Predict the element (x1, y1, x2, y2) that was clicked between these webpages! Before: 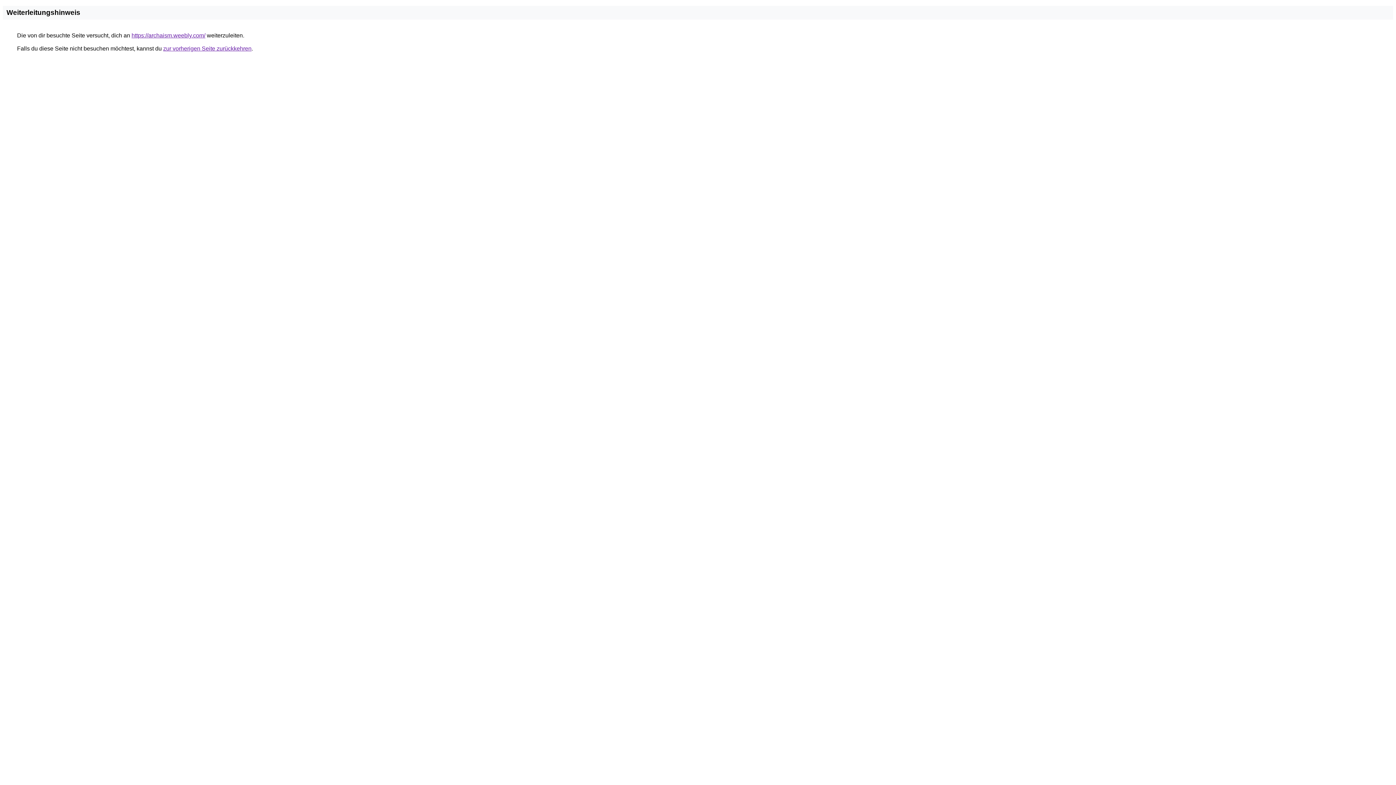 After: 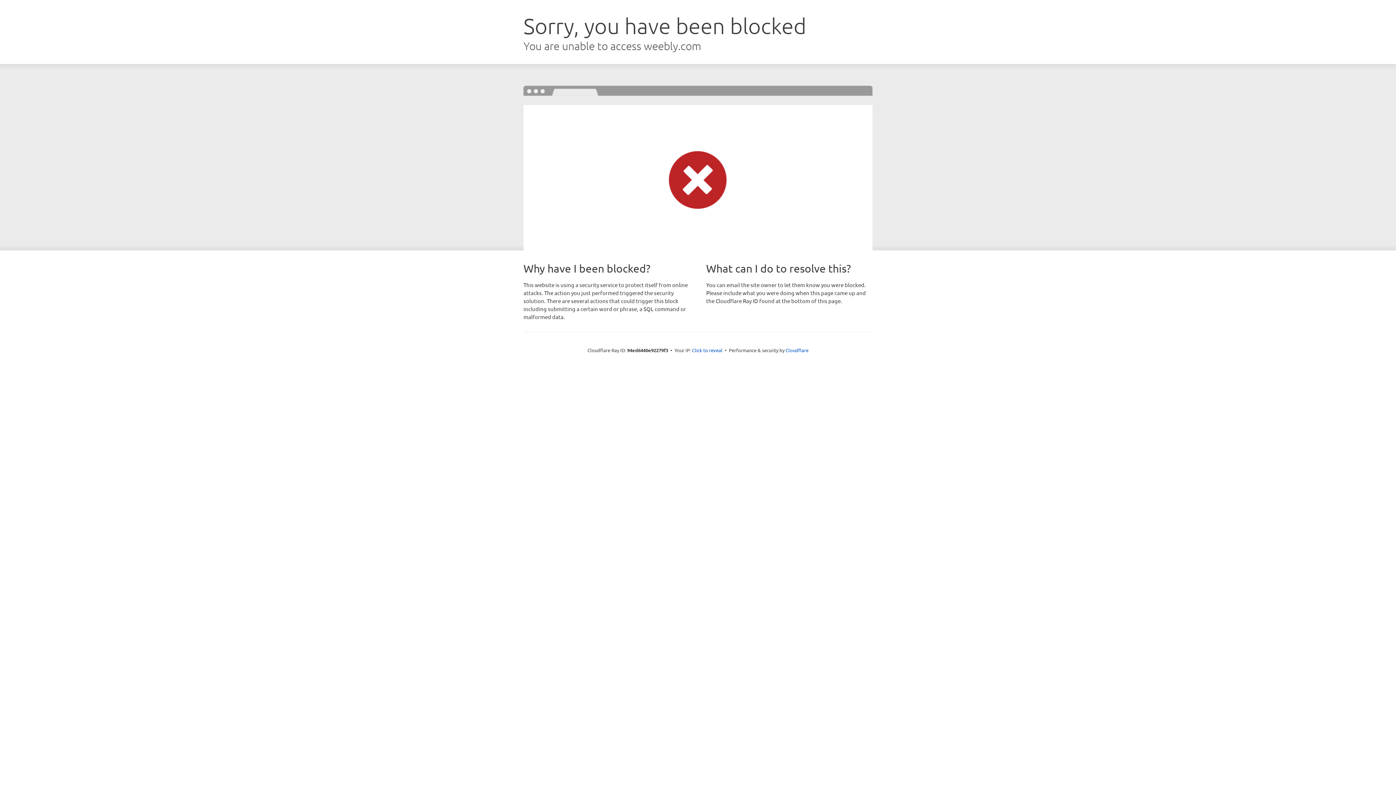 Action: bbox: (131, 32, 205, 38) label: https://archaism.weebly.com/